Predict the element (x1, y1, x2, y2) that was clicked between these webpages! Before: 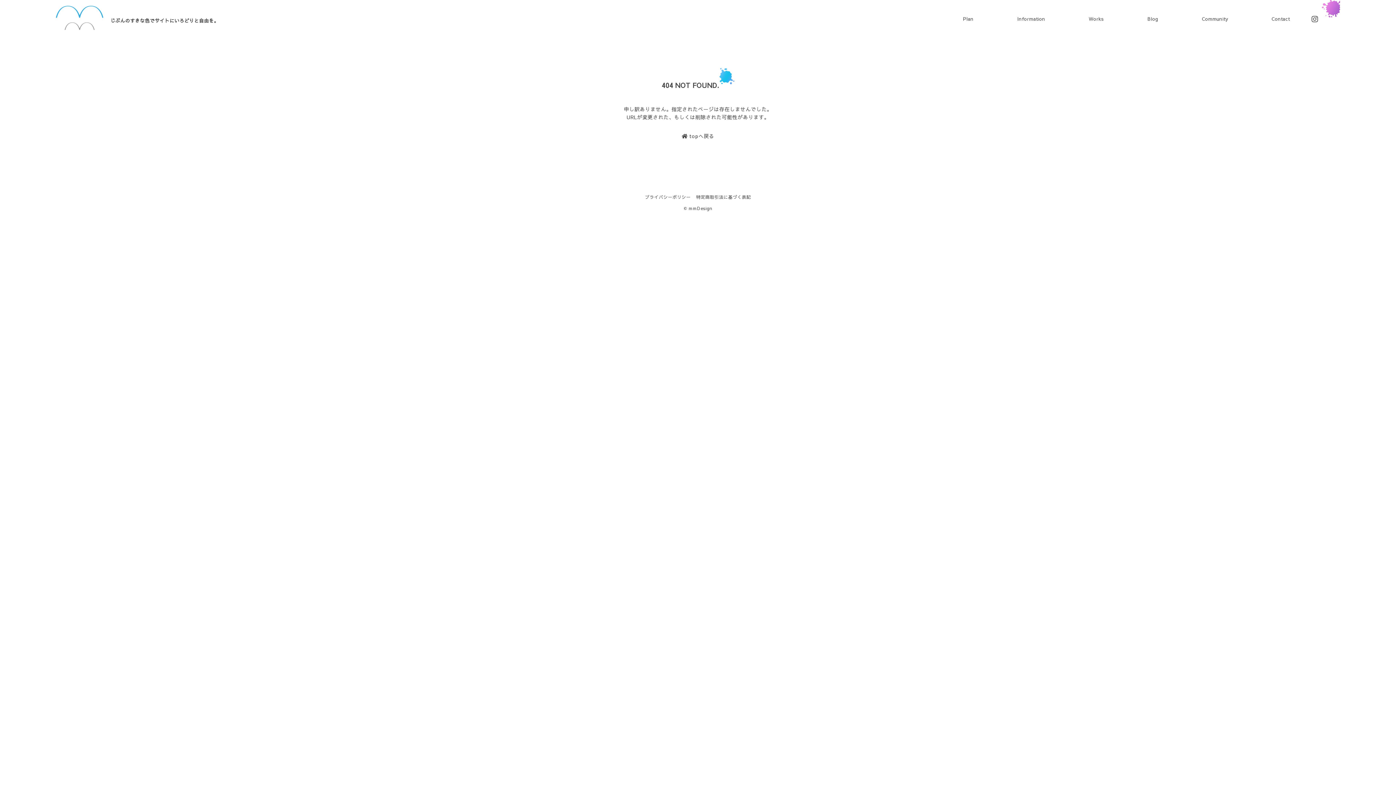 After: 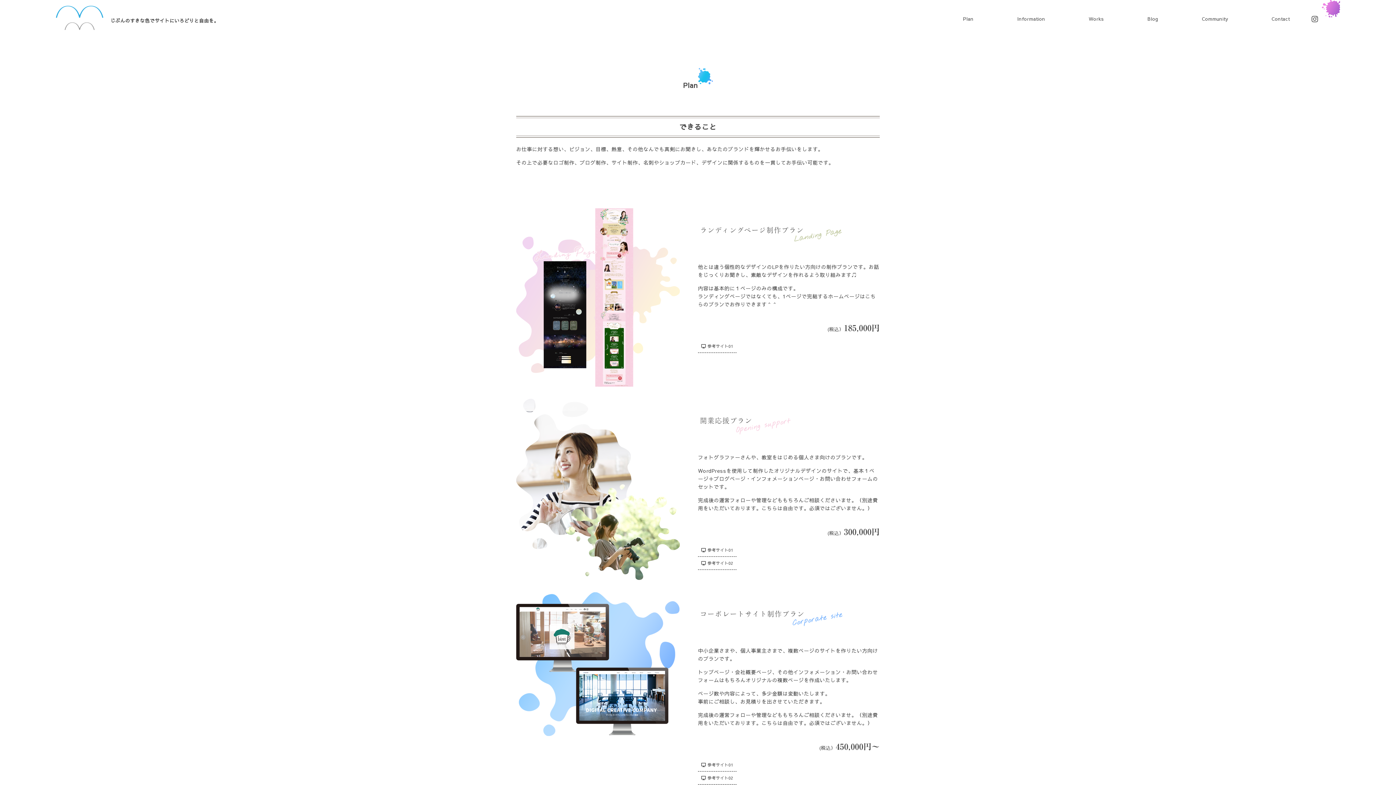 Action: label: Plan bbox: (963, 15, 973, 22)